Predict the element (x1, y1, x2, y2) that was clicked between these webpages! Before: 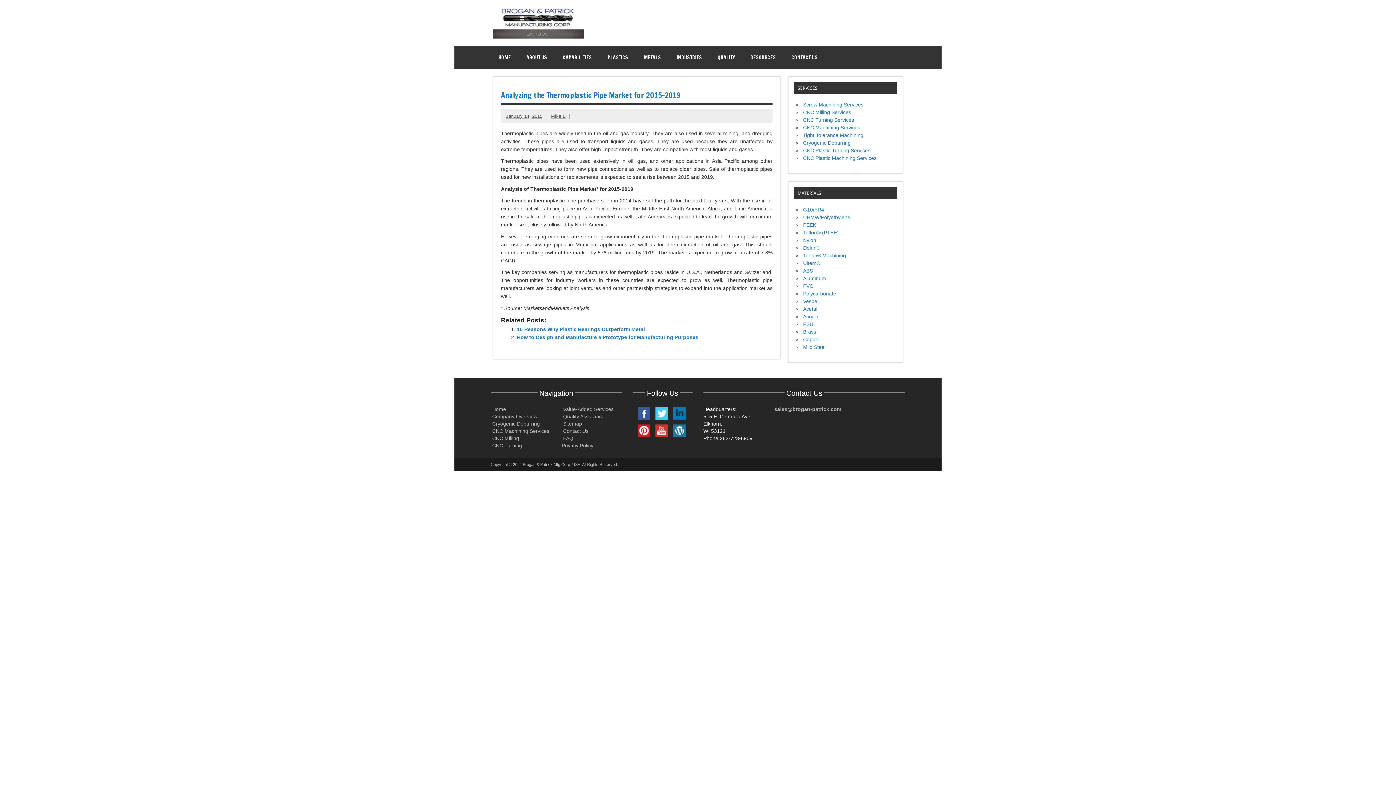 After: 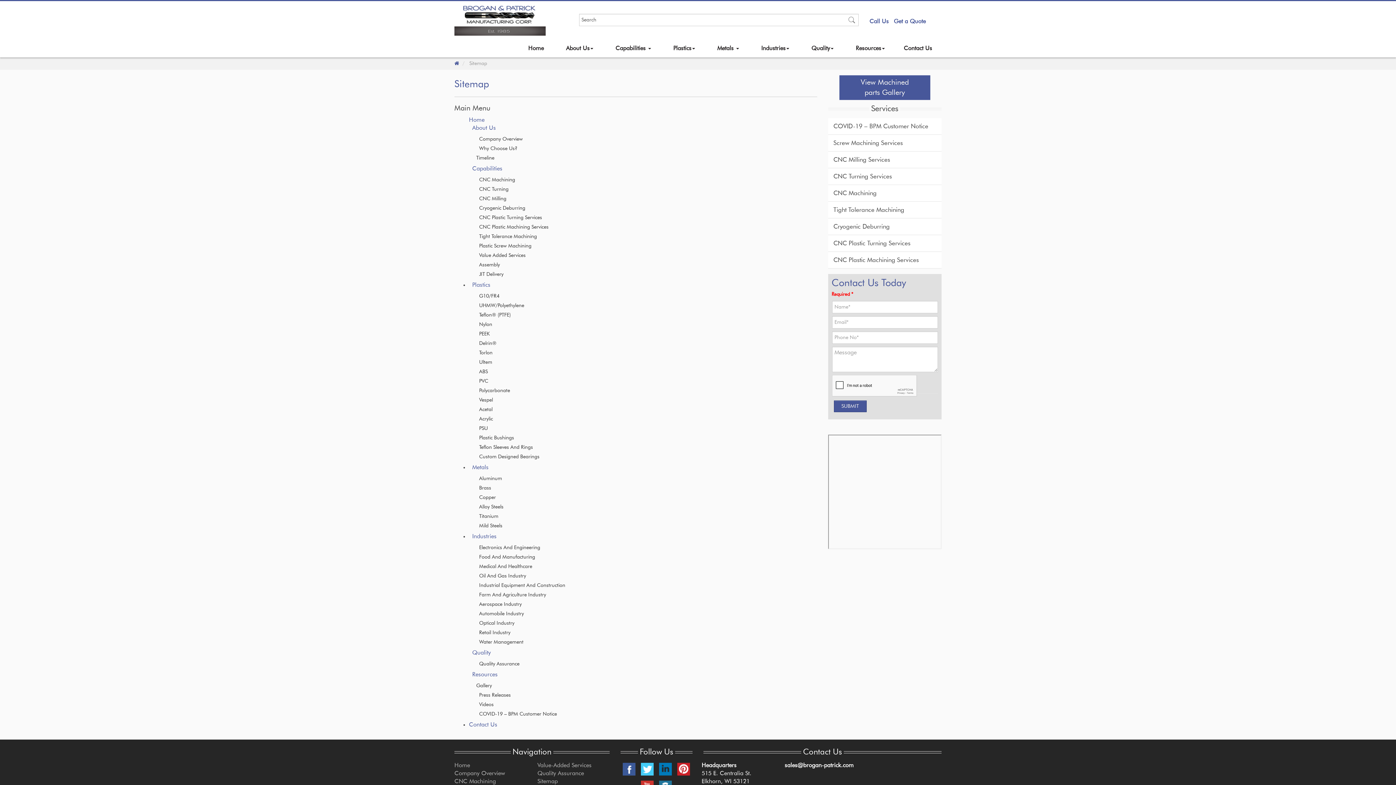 Action: bbox: (561, 420, 582, 426) label:  Sitemap